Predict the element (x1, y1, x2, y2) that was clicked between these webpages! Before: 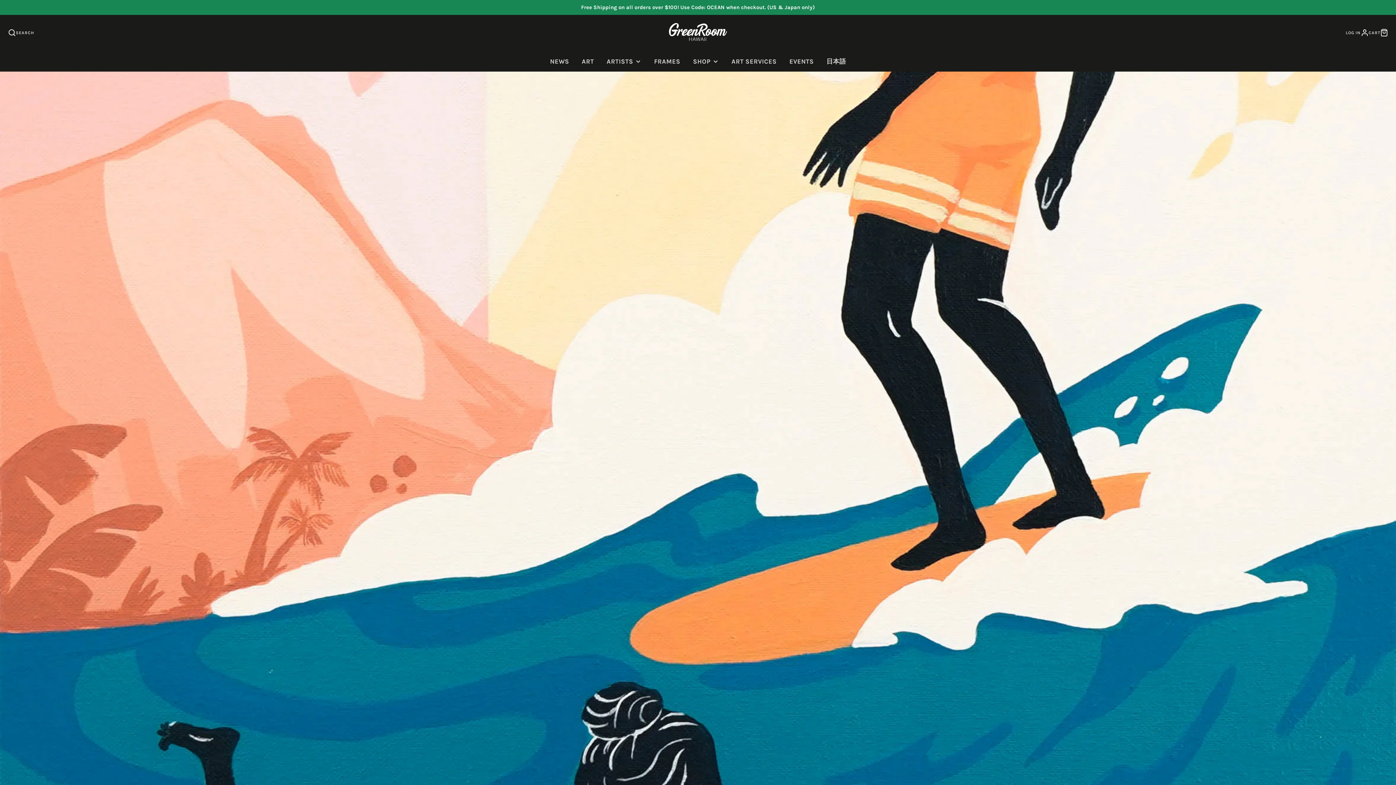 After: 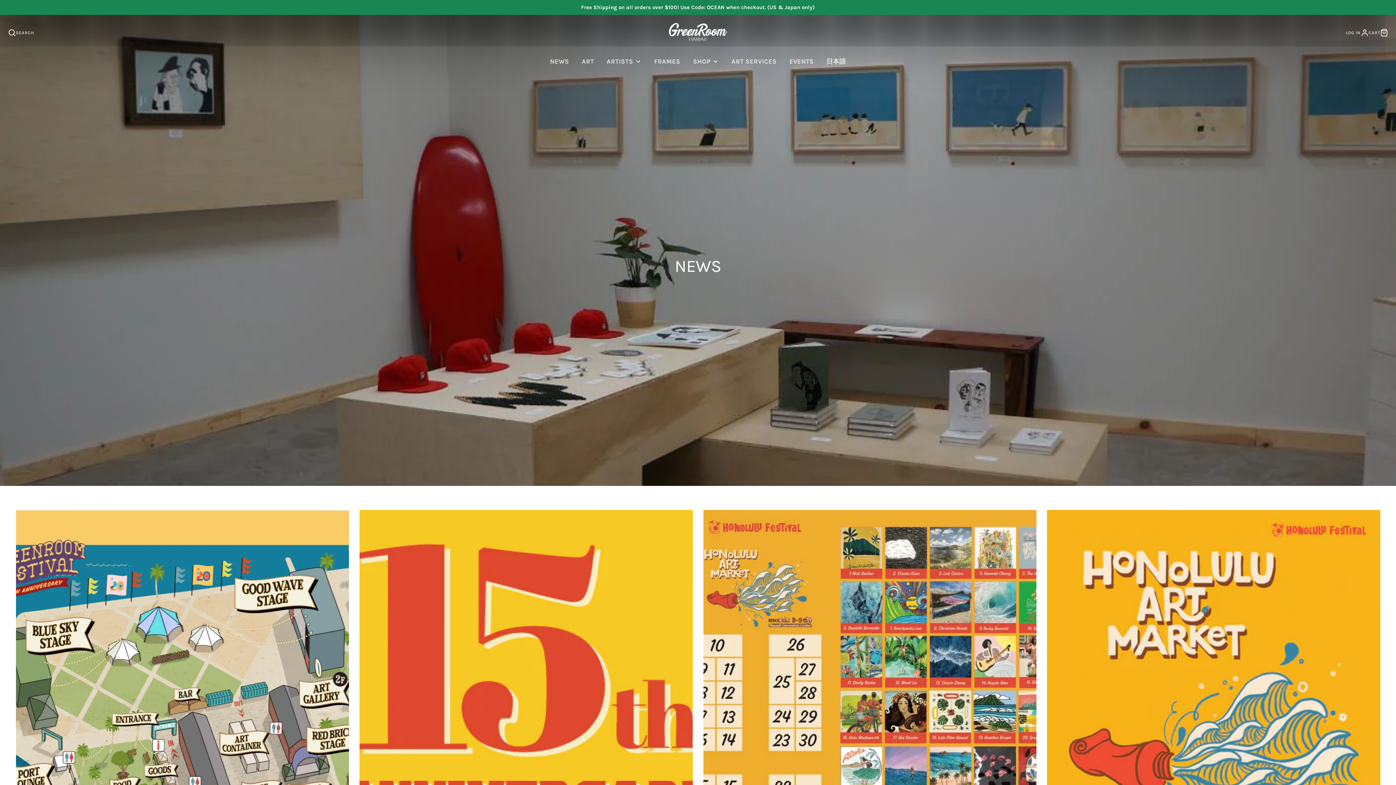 Action: bbox: (543, 51, 575, 71) label: NEWS